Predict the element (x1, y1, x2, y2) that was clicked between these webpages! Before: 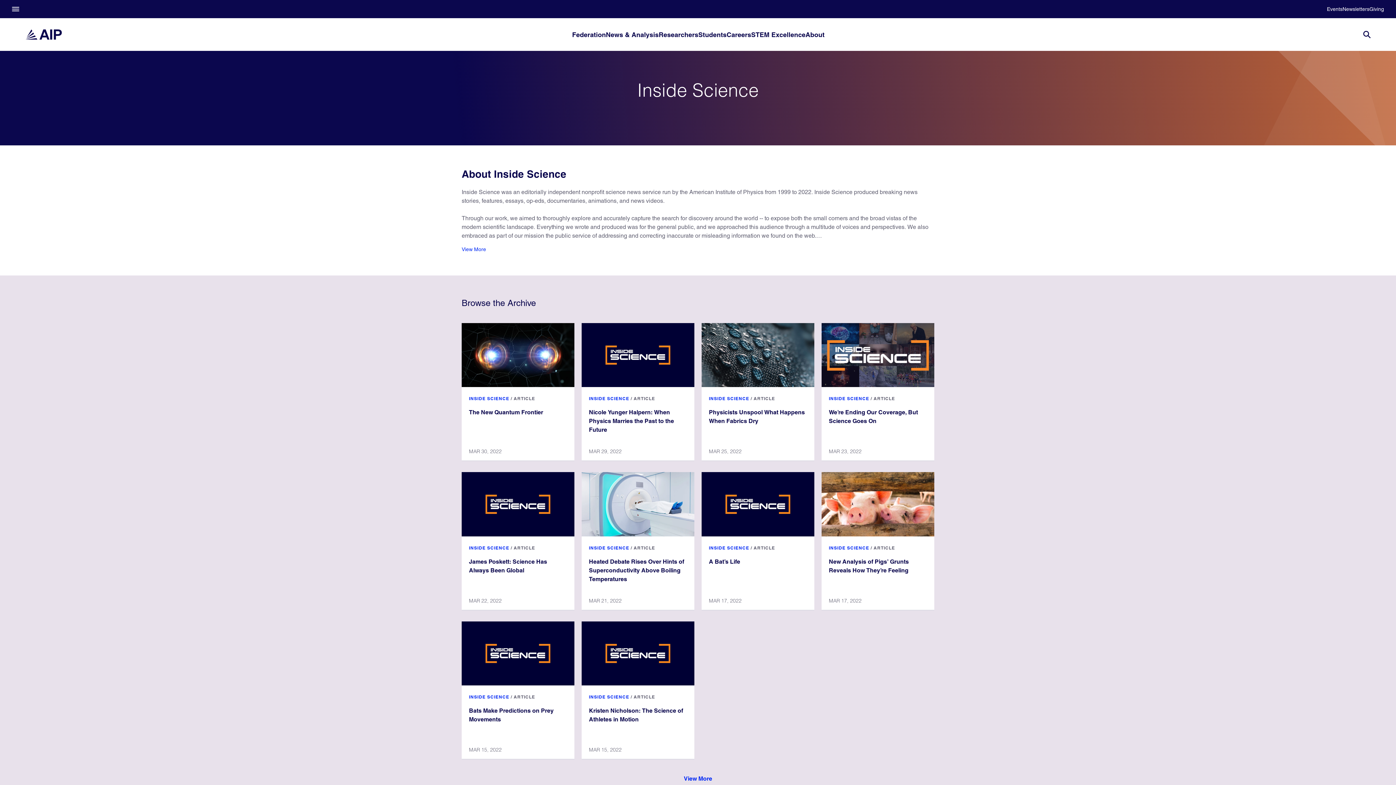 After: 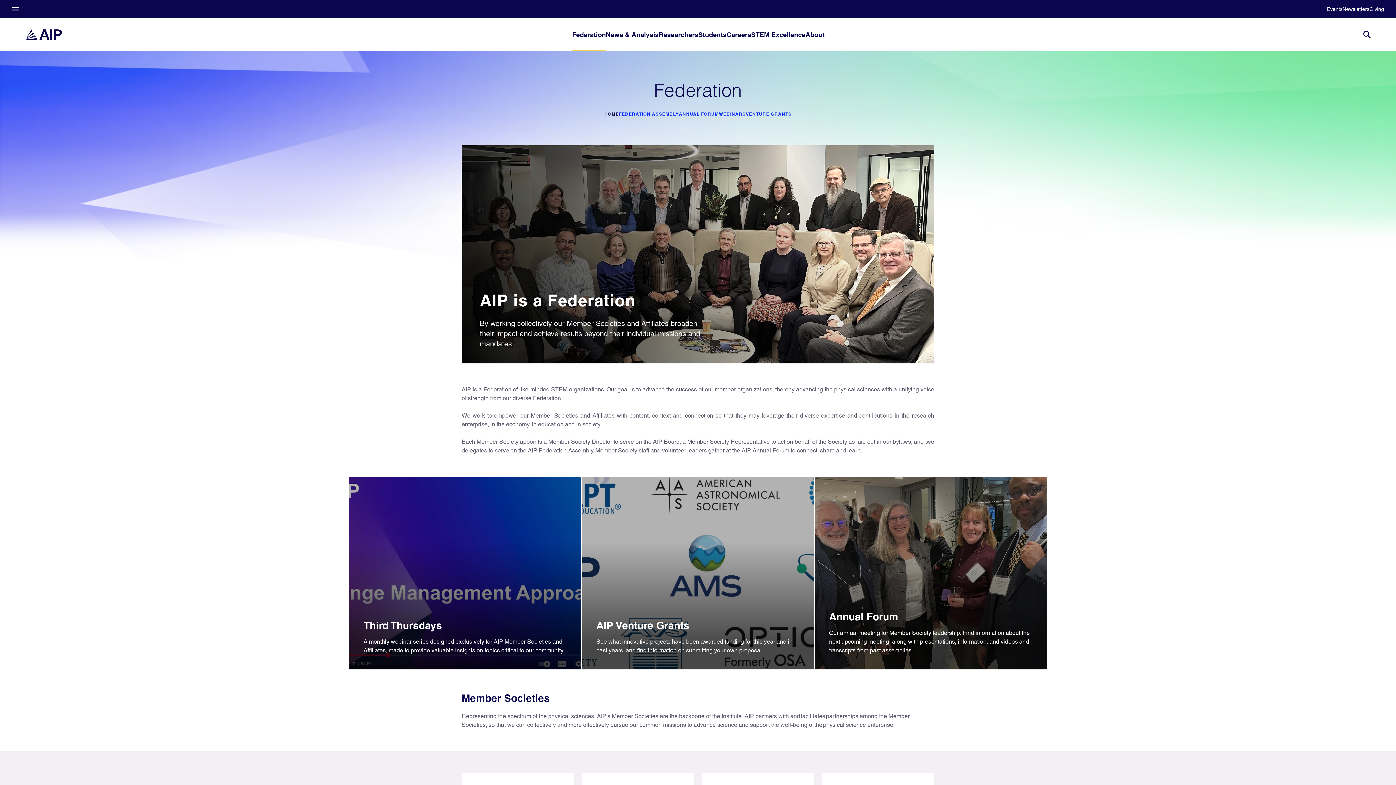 Action: bbox: (572, 18, 606, 50) label: Federation